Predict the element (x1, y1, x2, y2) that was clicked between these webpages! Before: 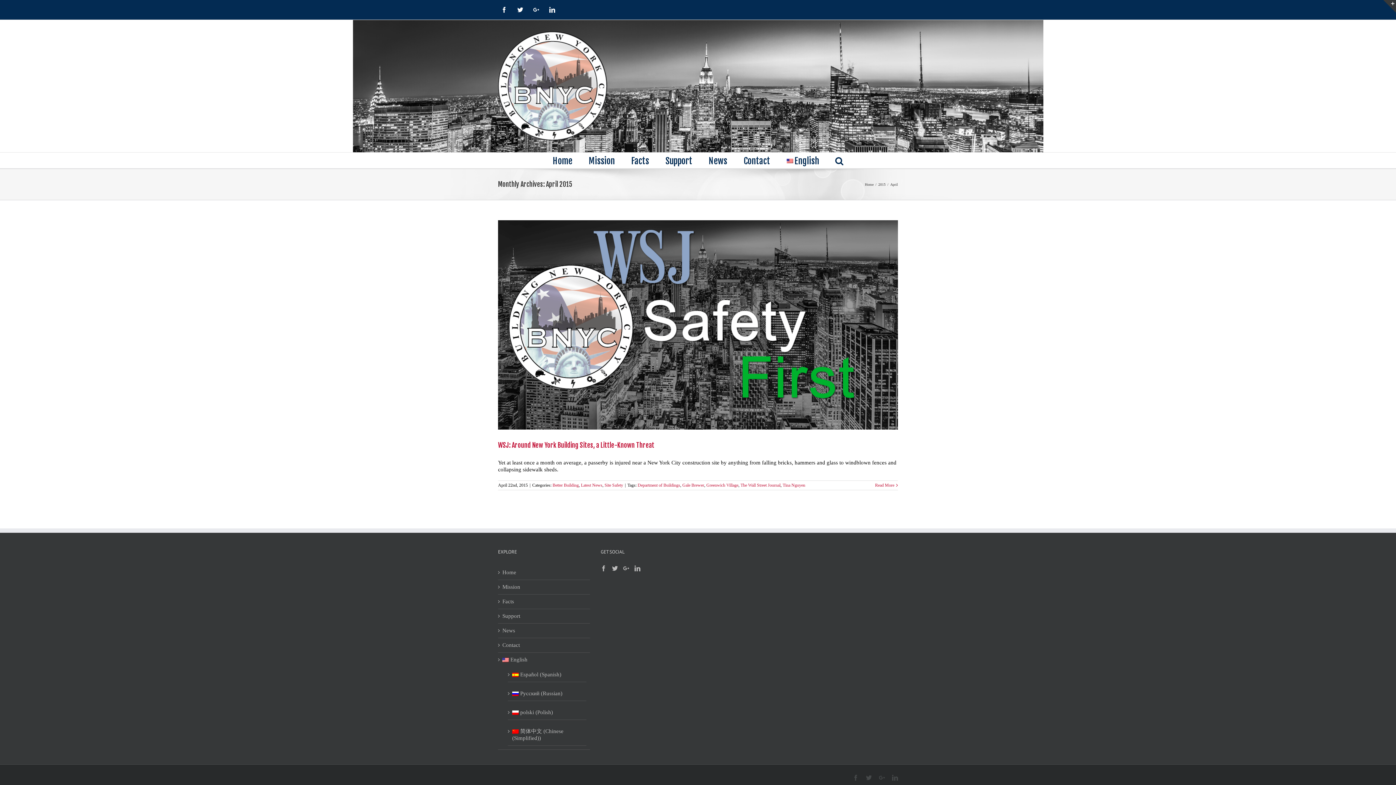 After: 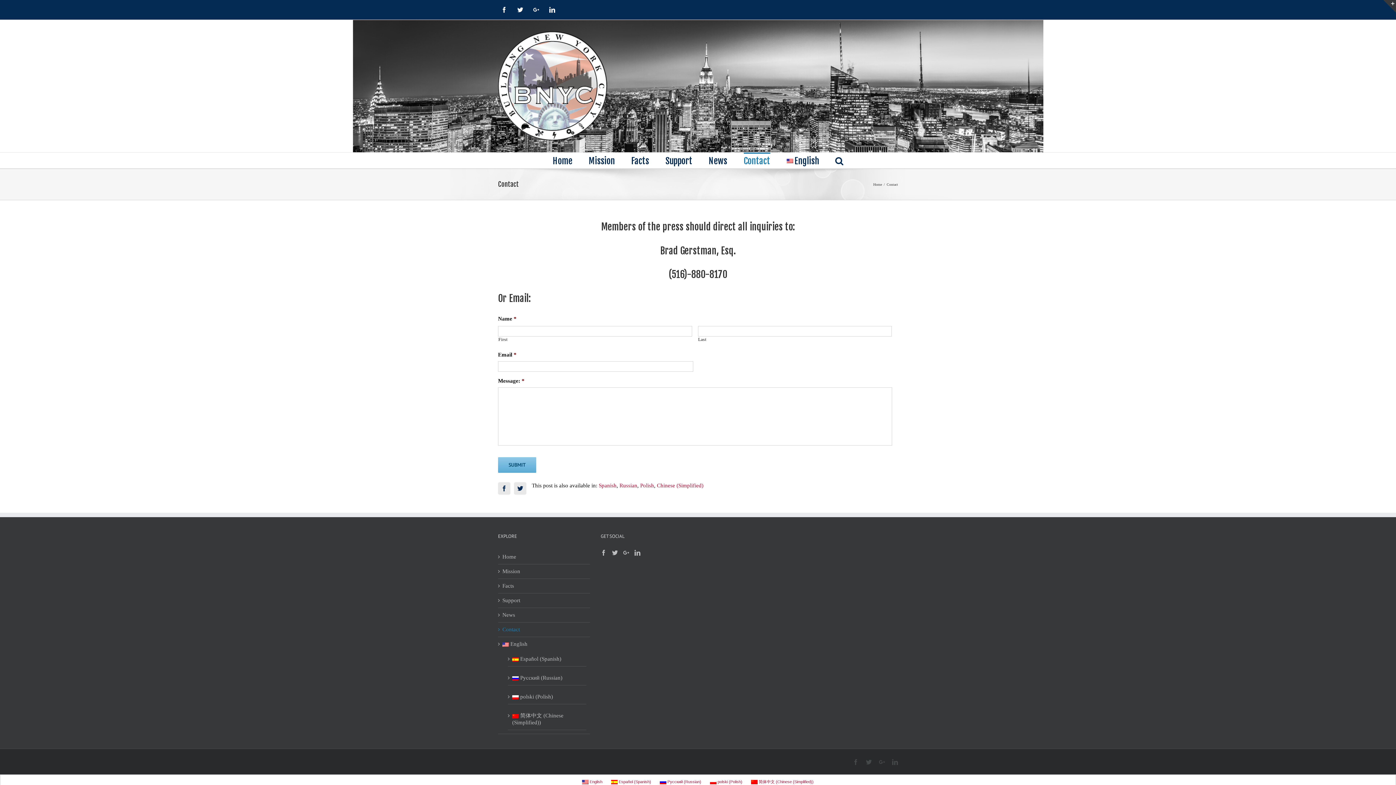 Action: label: Contact bbox: (743, 152, 770, 168)